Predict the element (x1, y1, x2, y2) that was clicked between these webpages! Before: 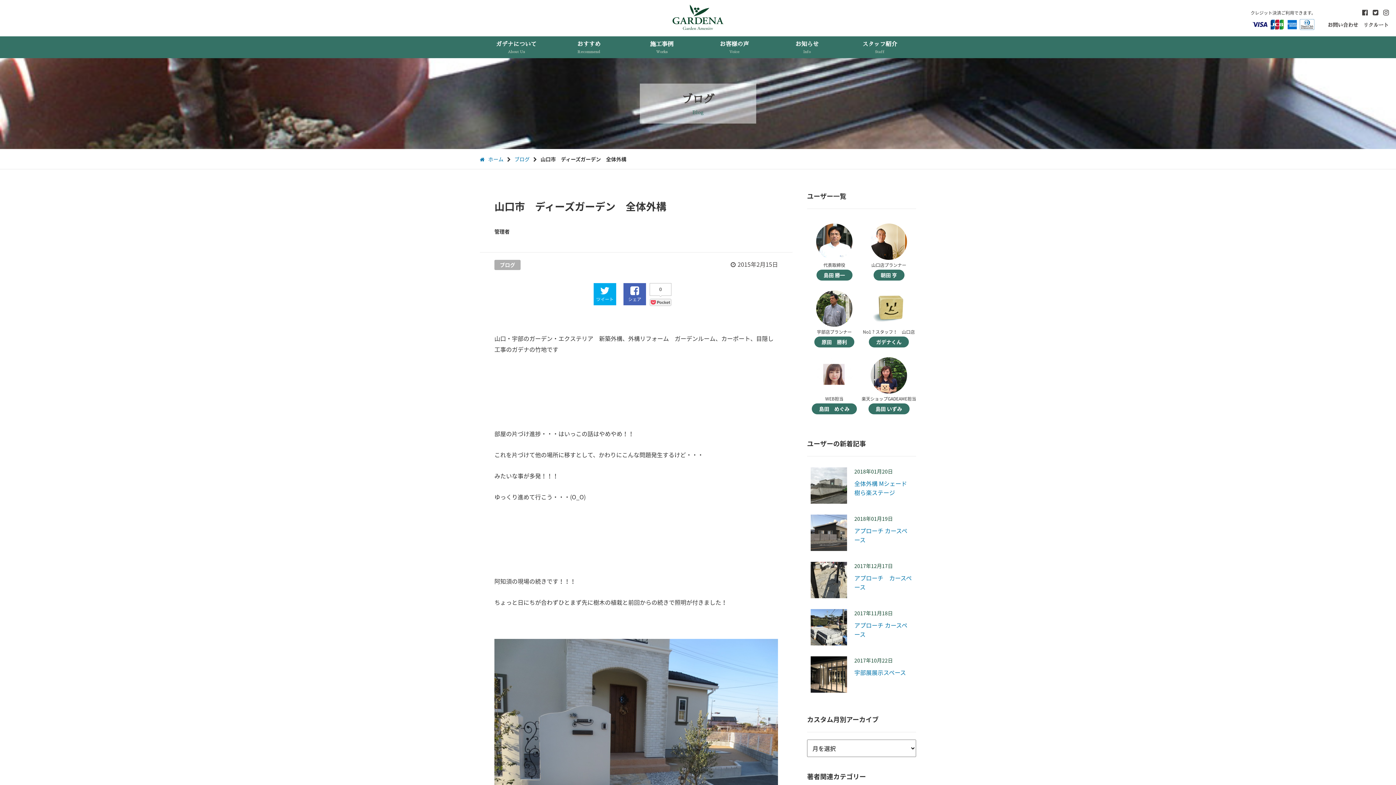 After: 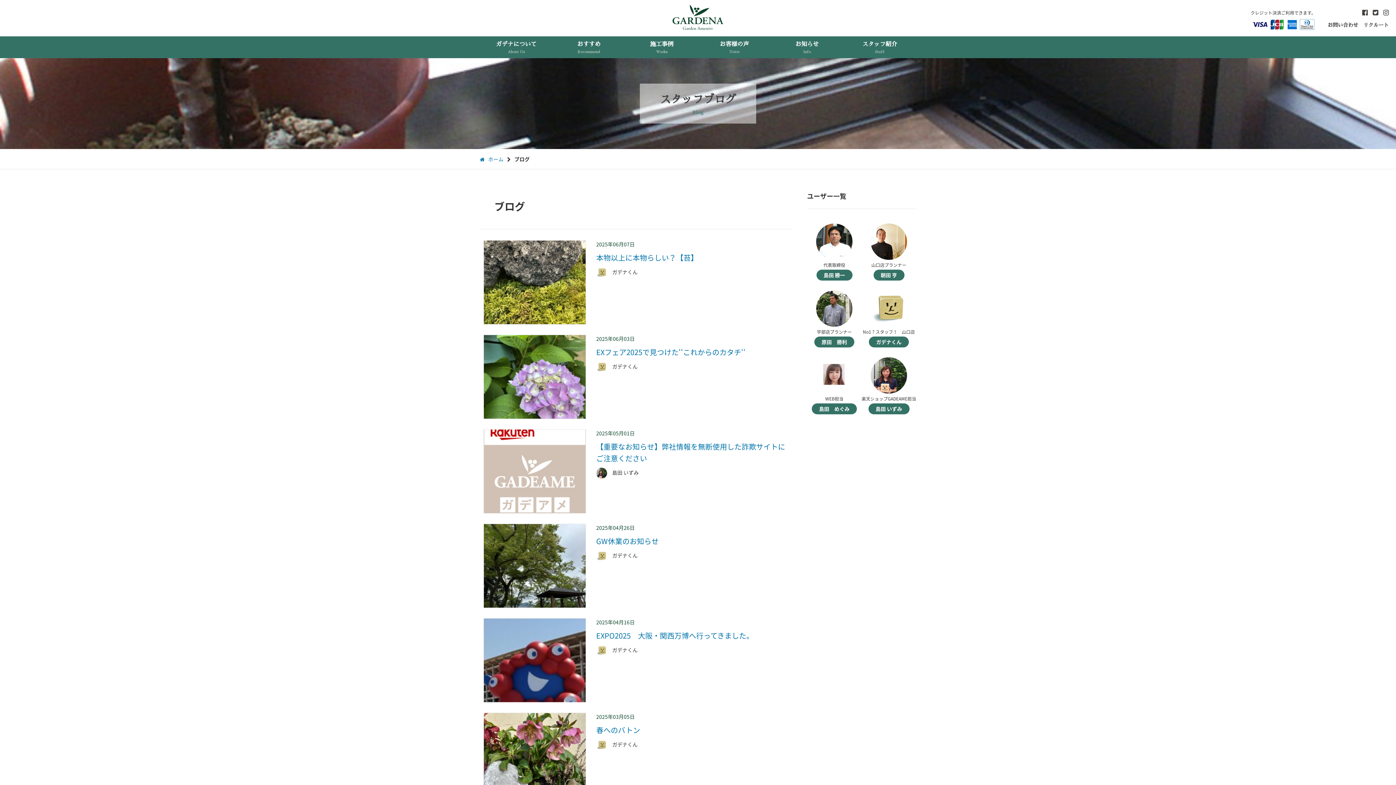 Action: bbox: (494, 260, 520, 270) label: ブログ